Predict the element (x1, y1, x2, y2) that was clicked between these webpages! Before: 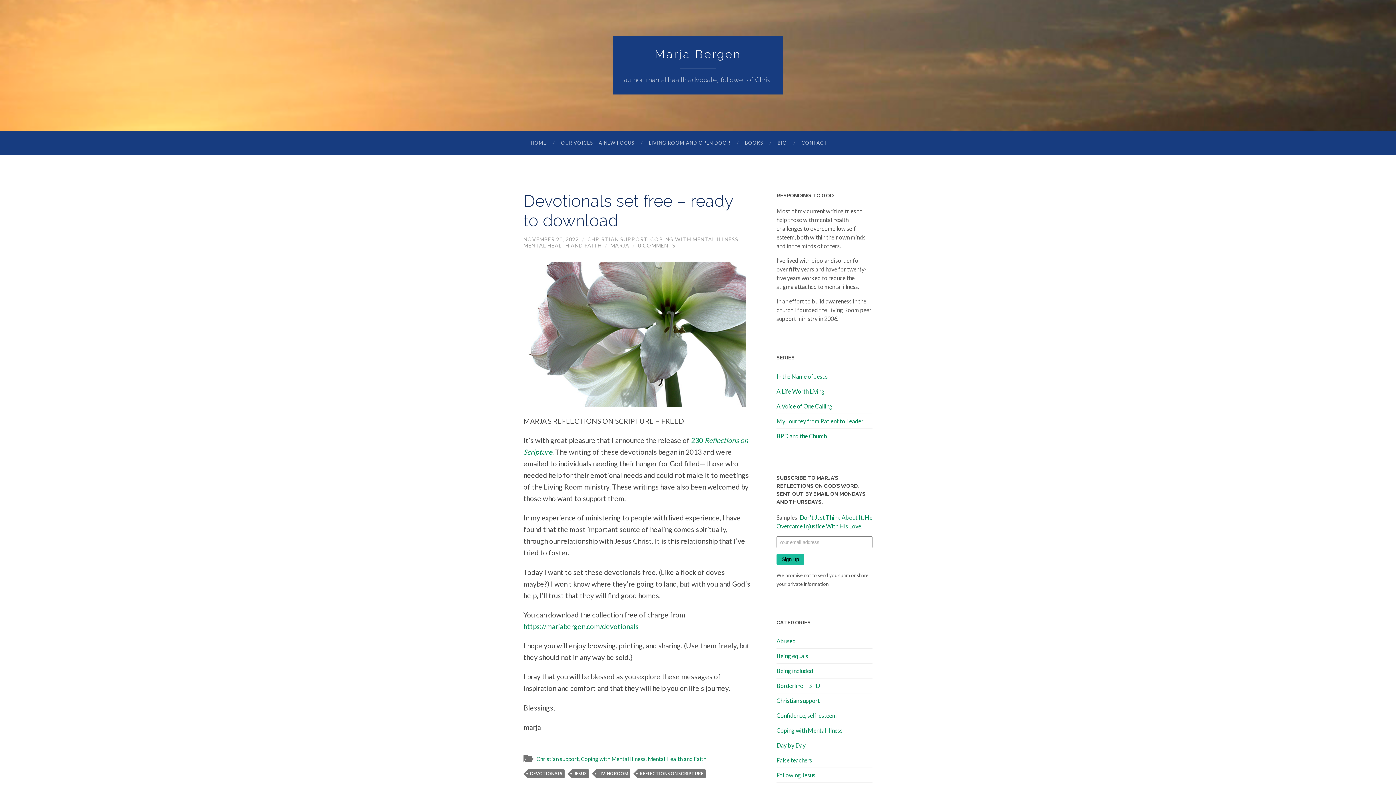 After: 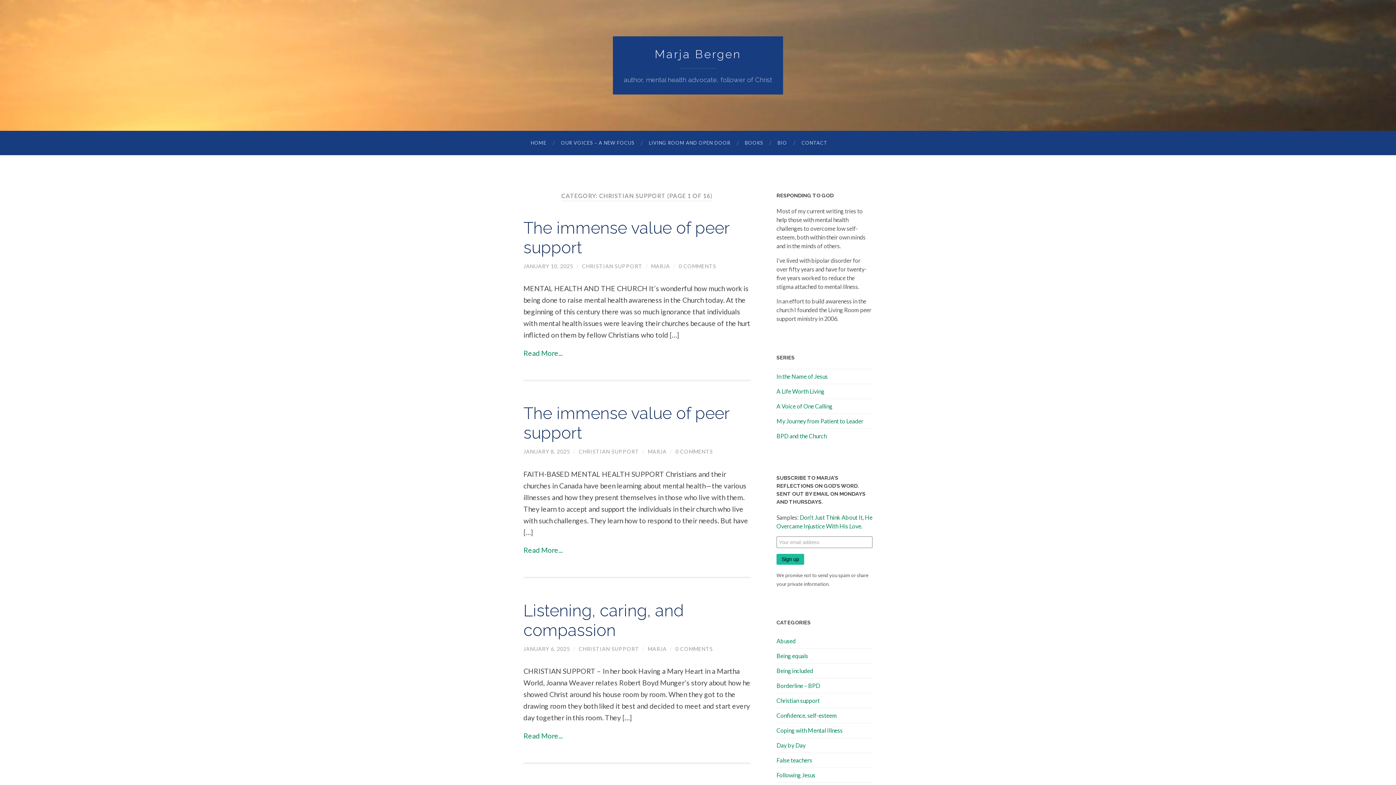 Action: bbox: (587, 236, 647, 242) label: CHRISTIAN SUPPORT